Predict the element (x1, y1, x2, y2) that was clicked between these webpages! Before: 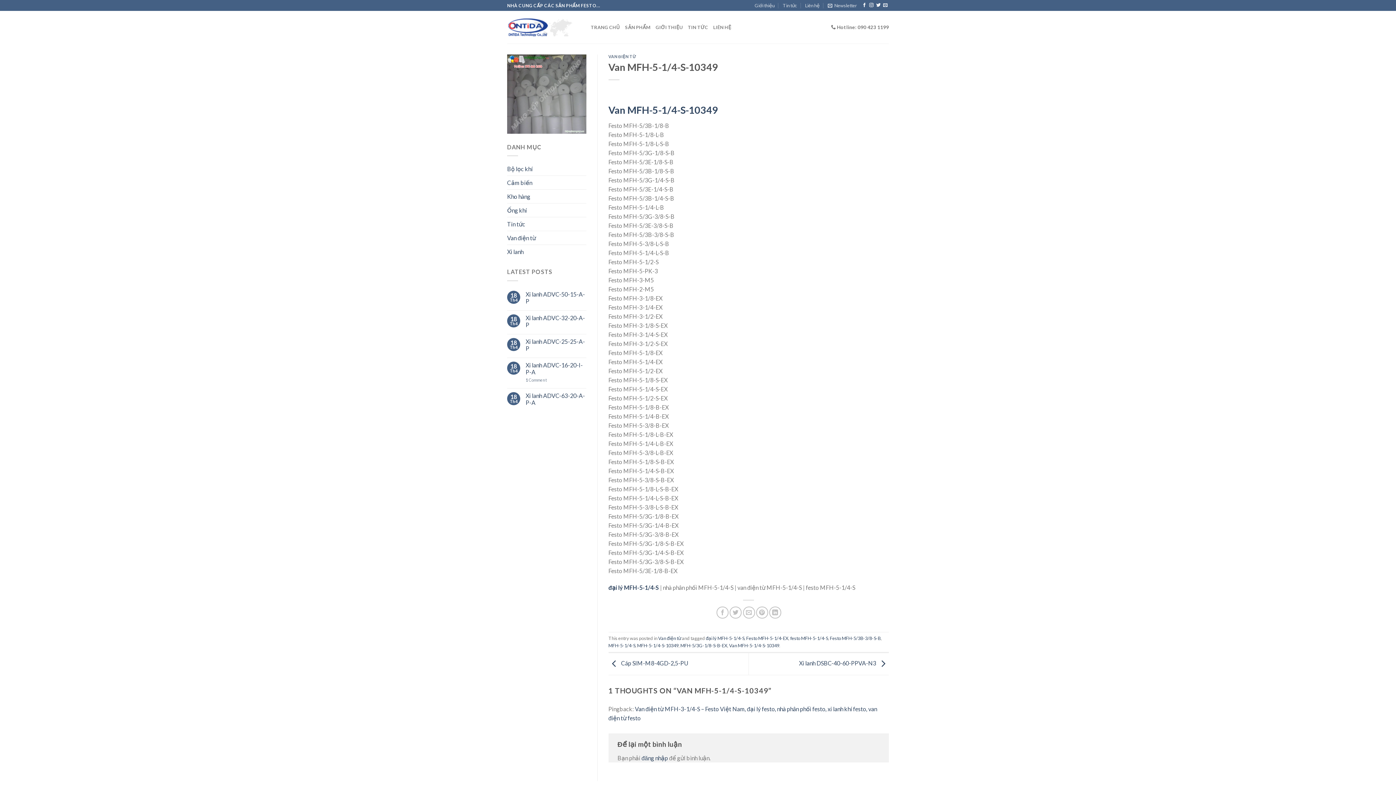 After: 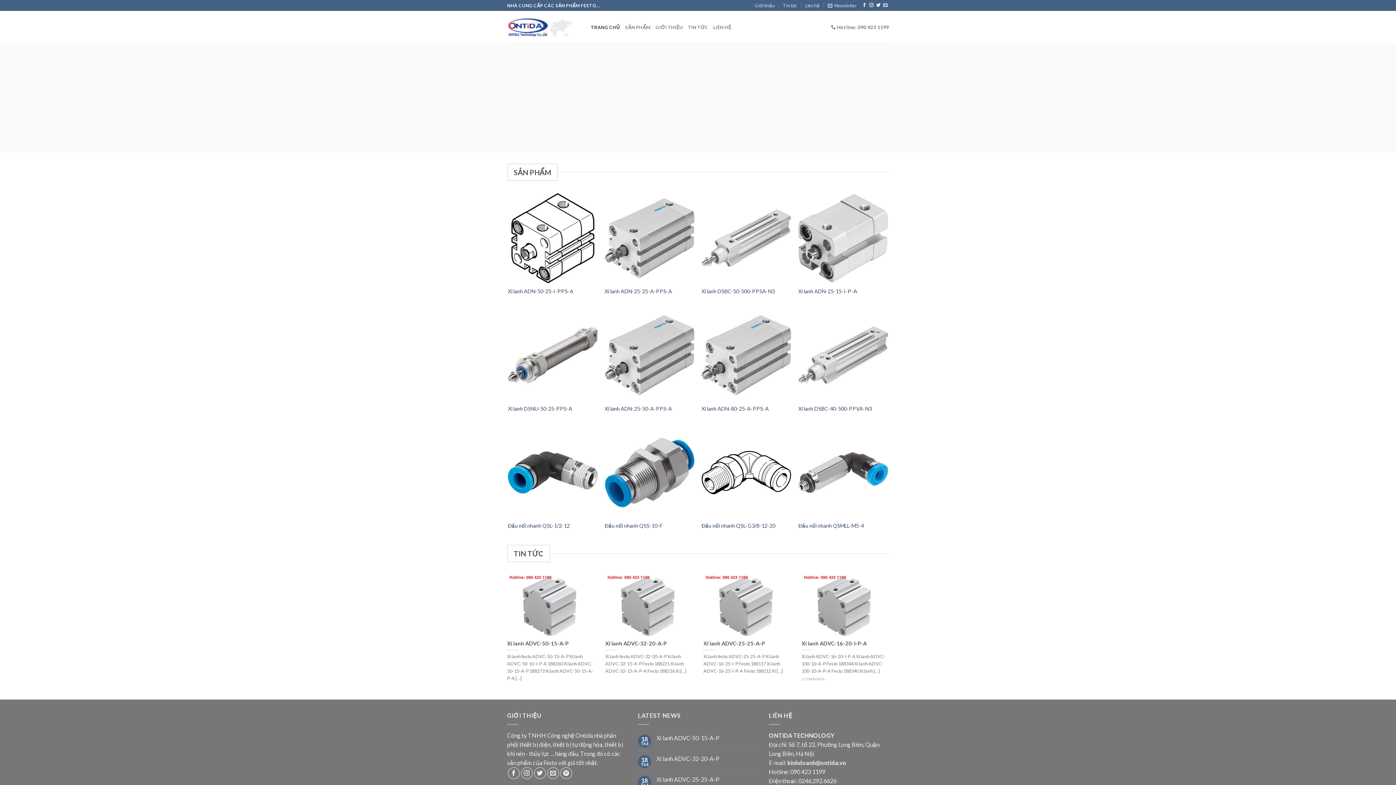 Action: bbox: (507, 18, 580, 36)